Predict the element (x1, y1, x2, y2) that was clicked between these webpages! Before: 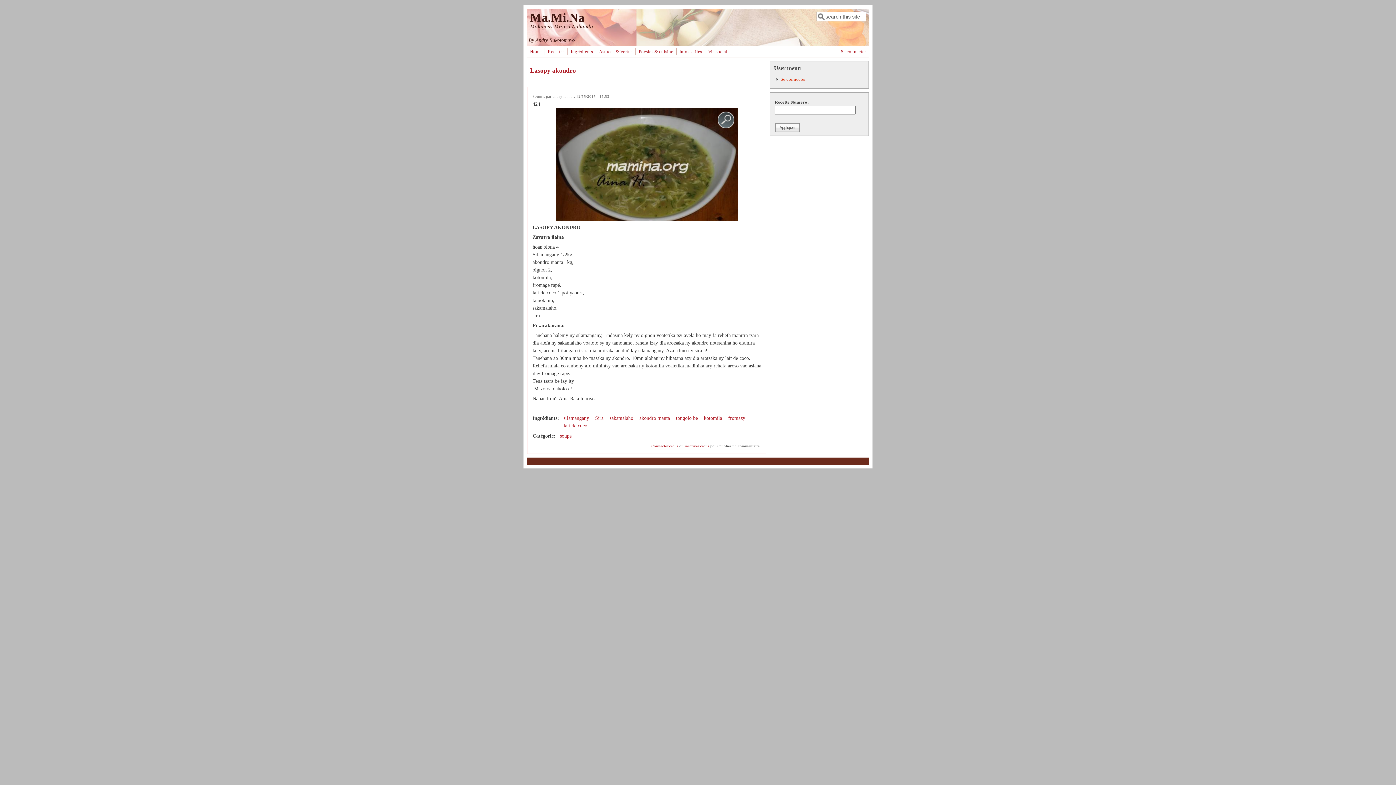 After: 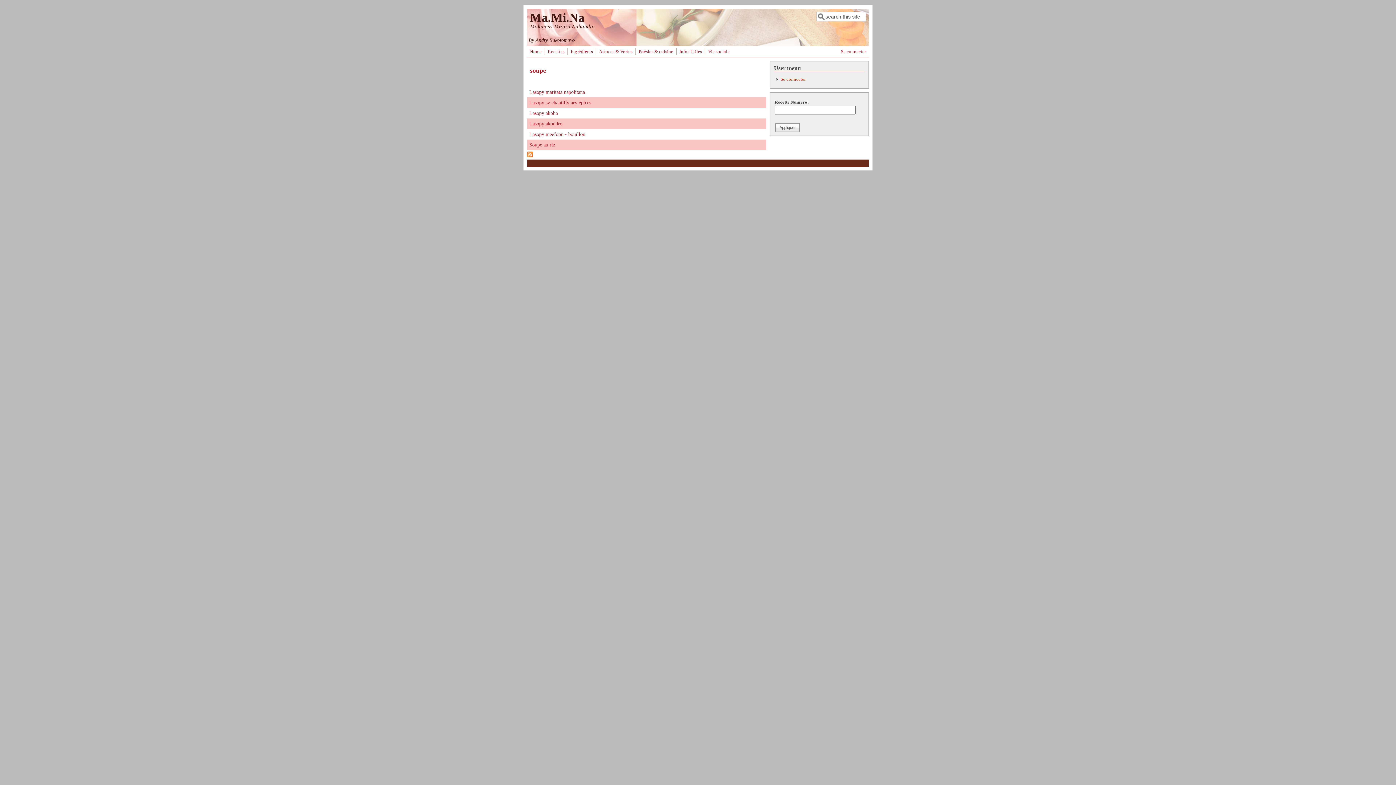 Action: bbox: (560, 433, 571, 438) label: soupe